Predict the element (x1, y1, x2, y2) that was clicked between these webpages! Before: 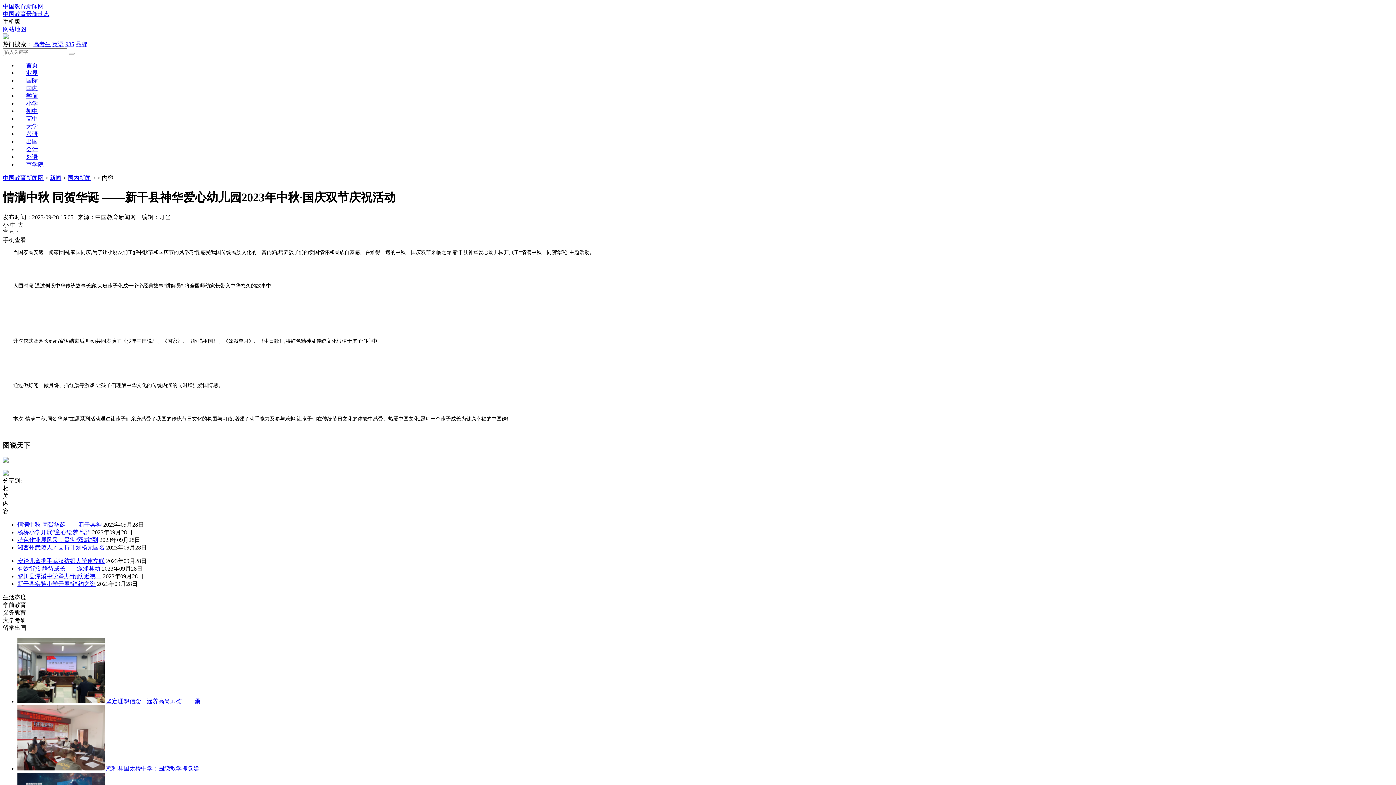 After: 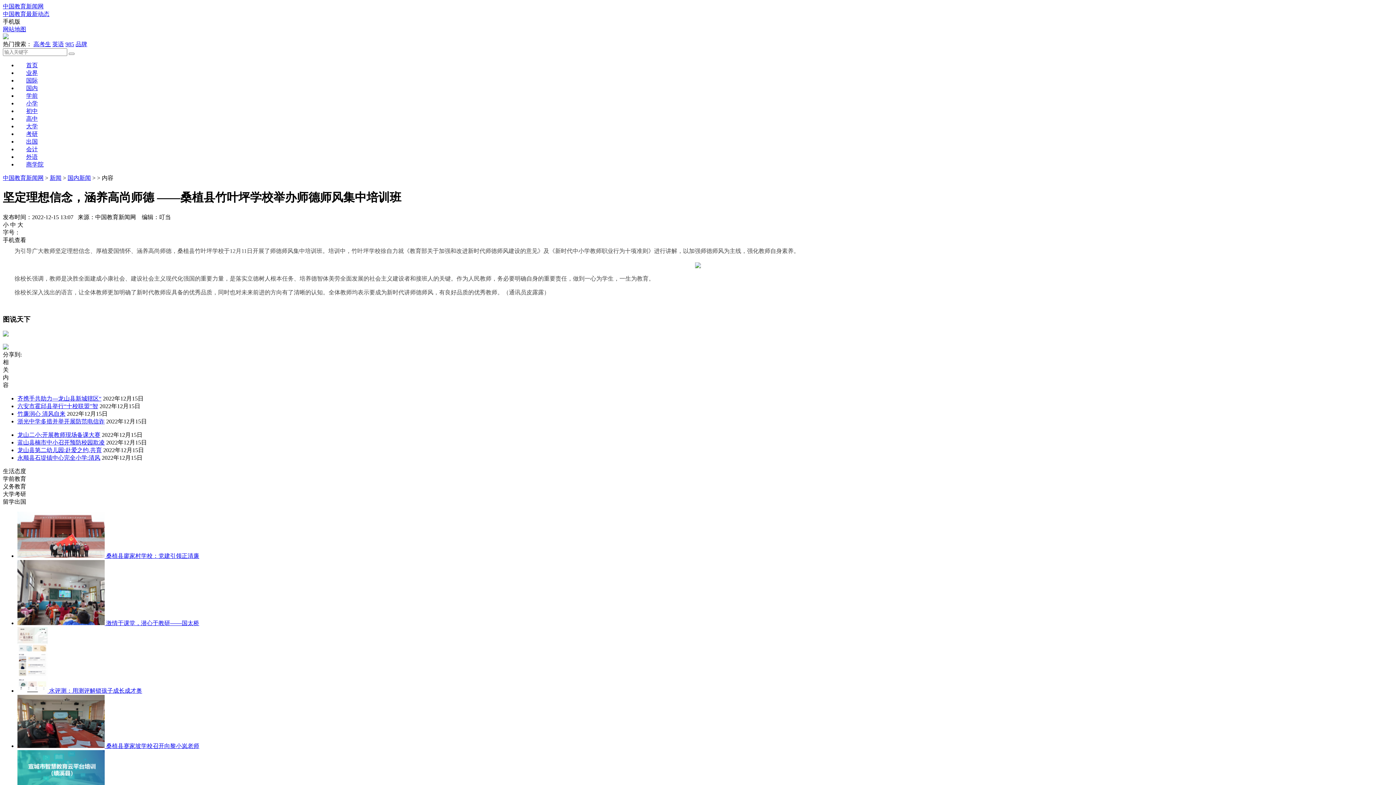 Action: label:   bbox: (17, 698, 106, 704)